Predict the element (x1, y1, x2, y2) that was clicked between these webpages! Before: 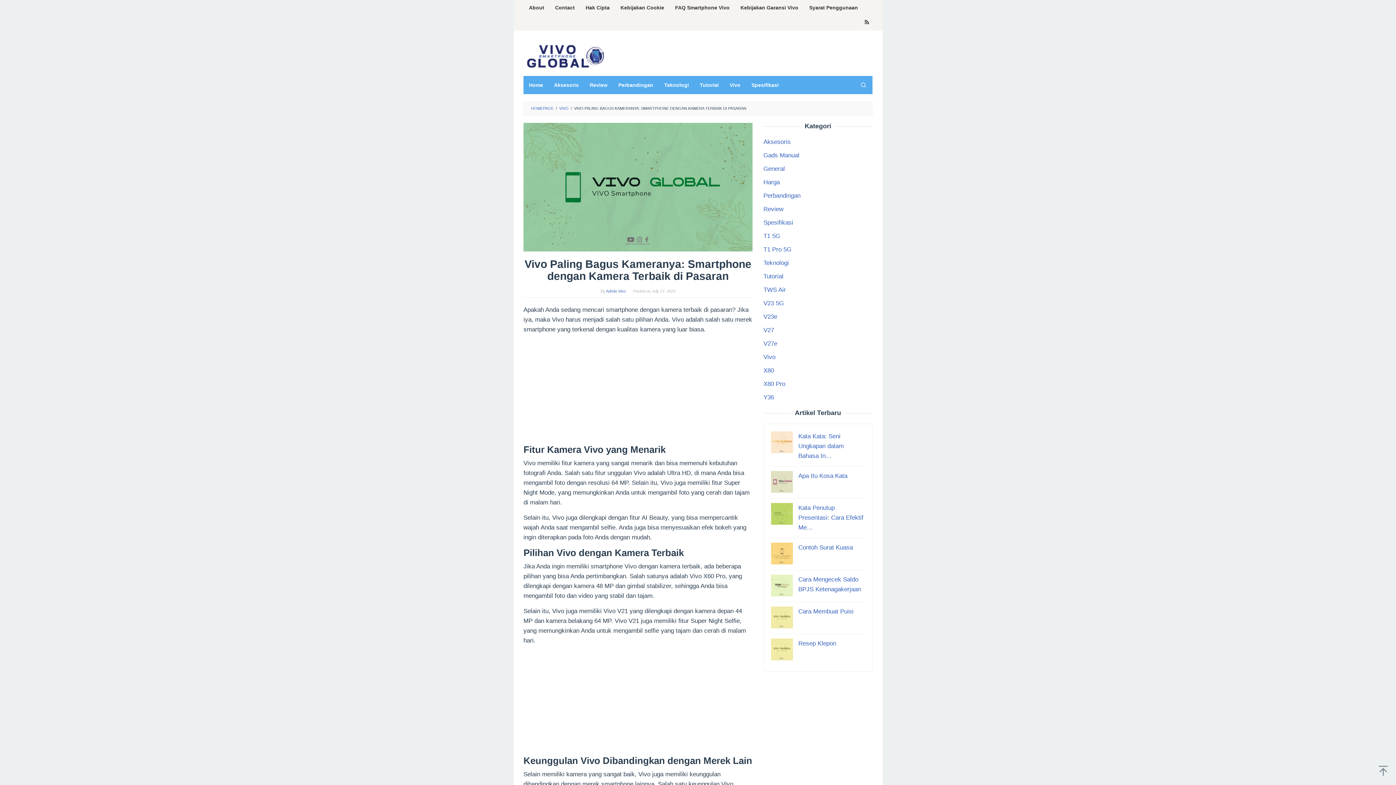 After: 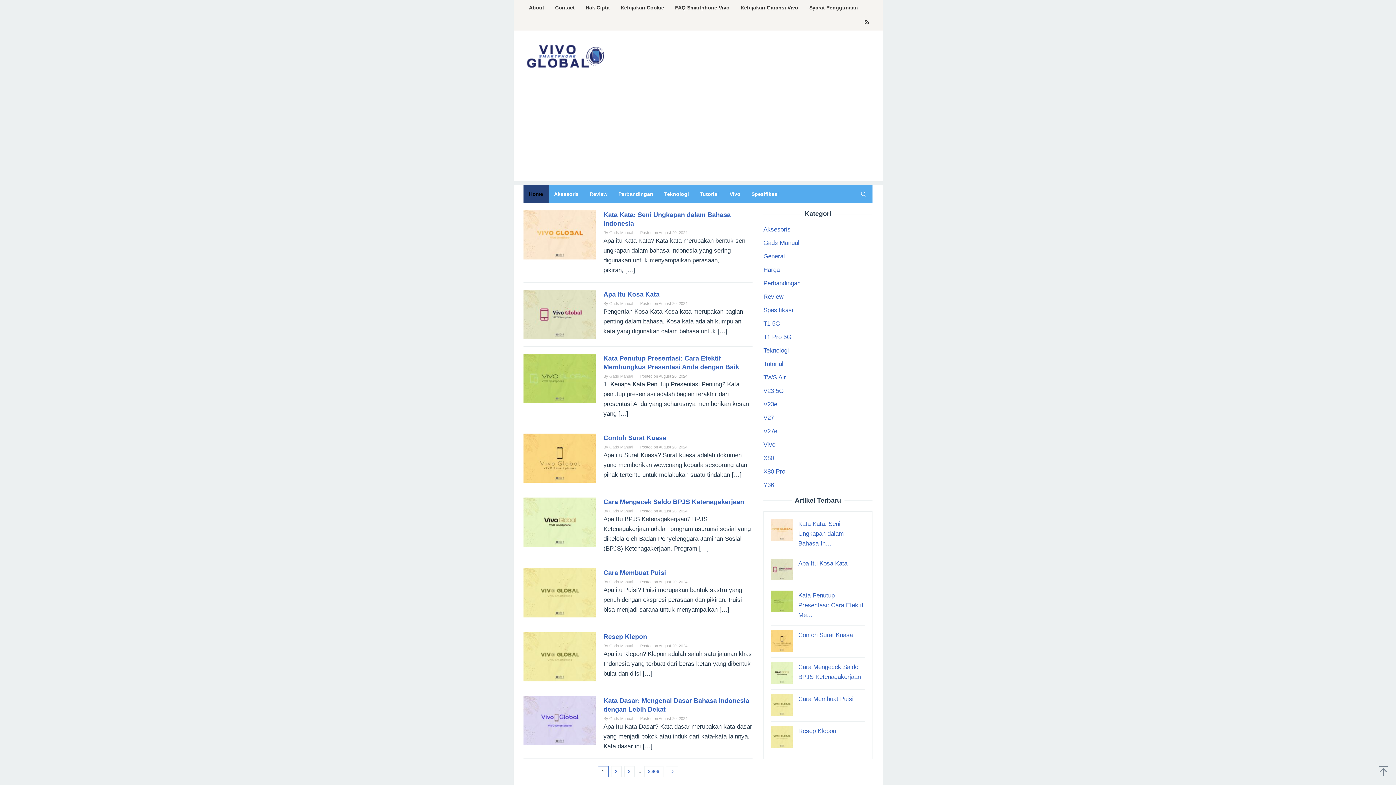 Action: bbox: (523, 52, 607, 59)